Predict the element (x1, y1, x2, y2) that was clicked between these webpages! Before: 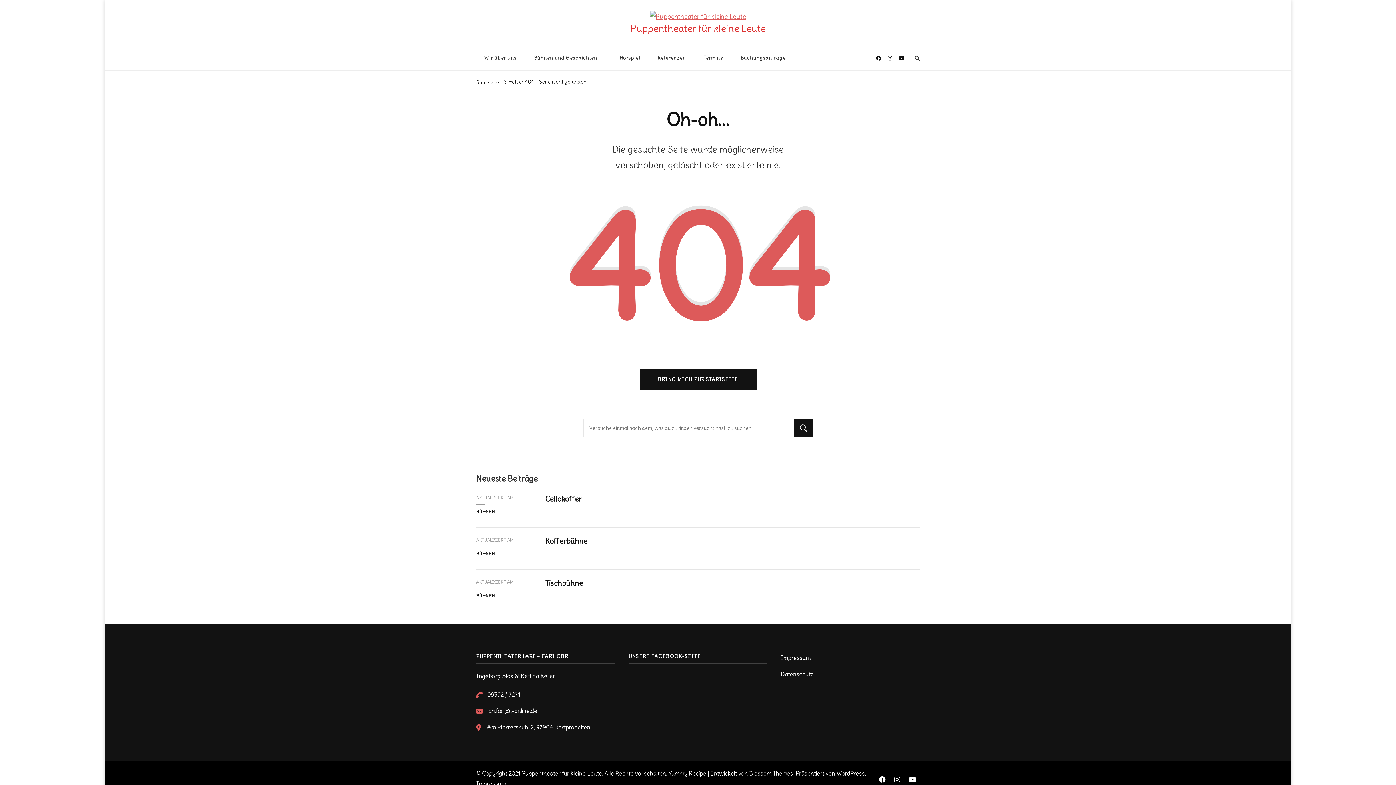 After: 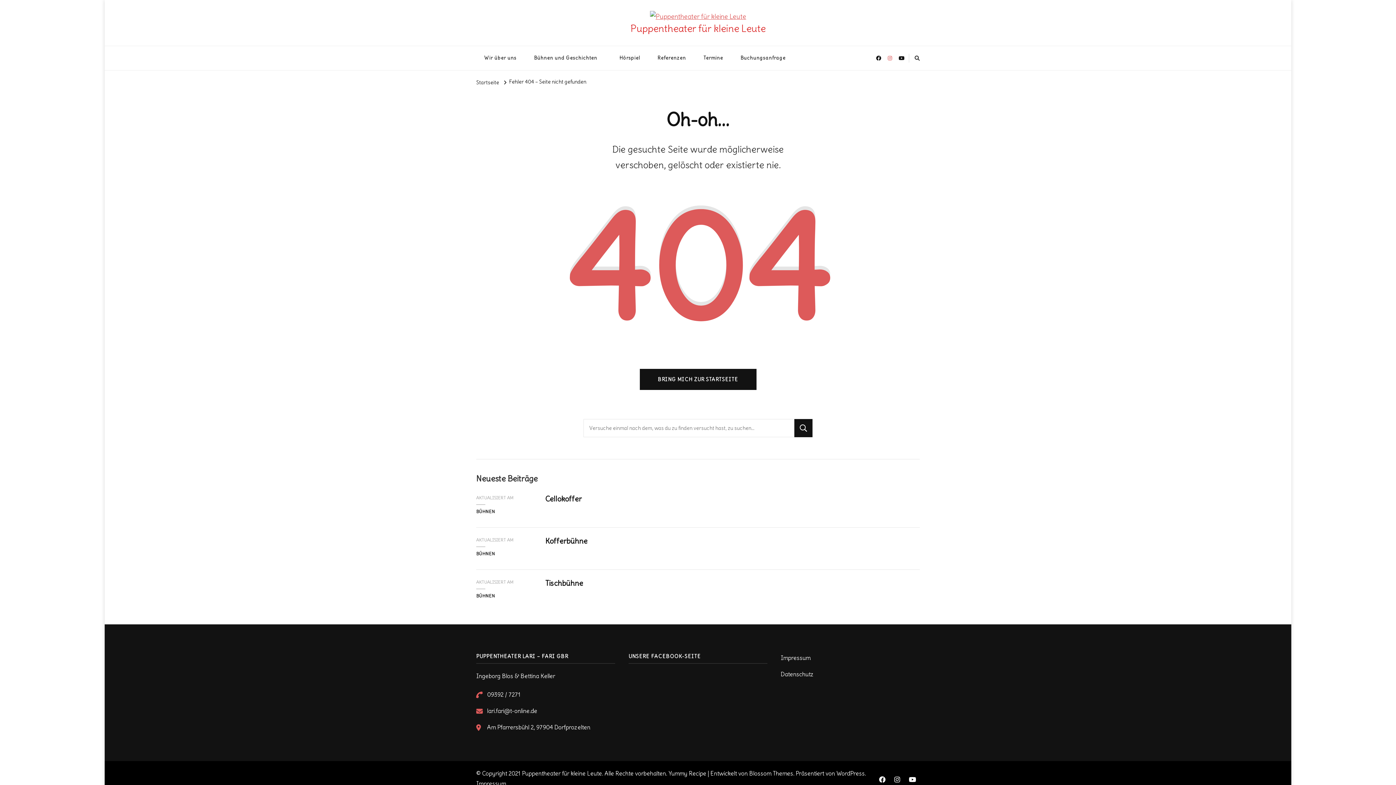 Action: bbox: (885, 51, 895, 64)